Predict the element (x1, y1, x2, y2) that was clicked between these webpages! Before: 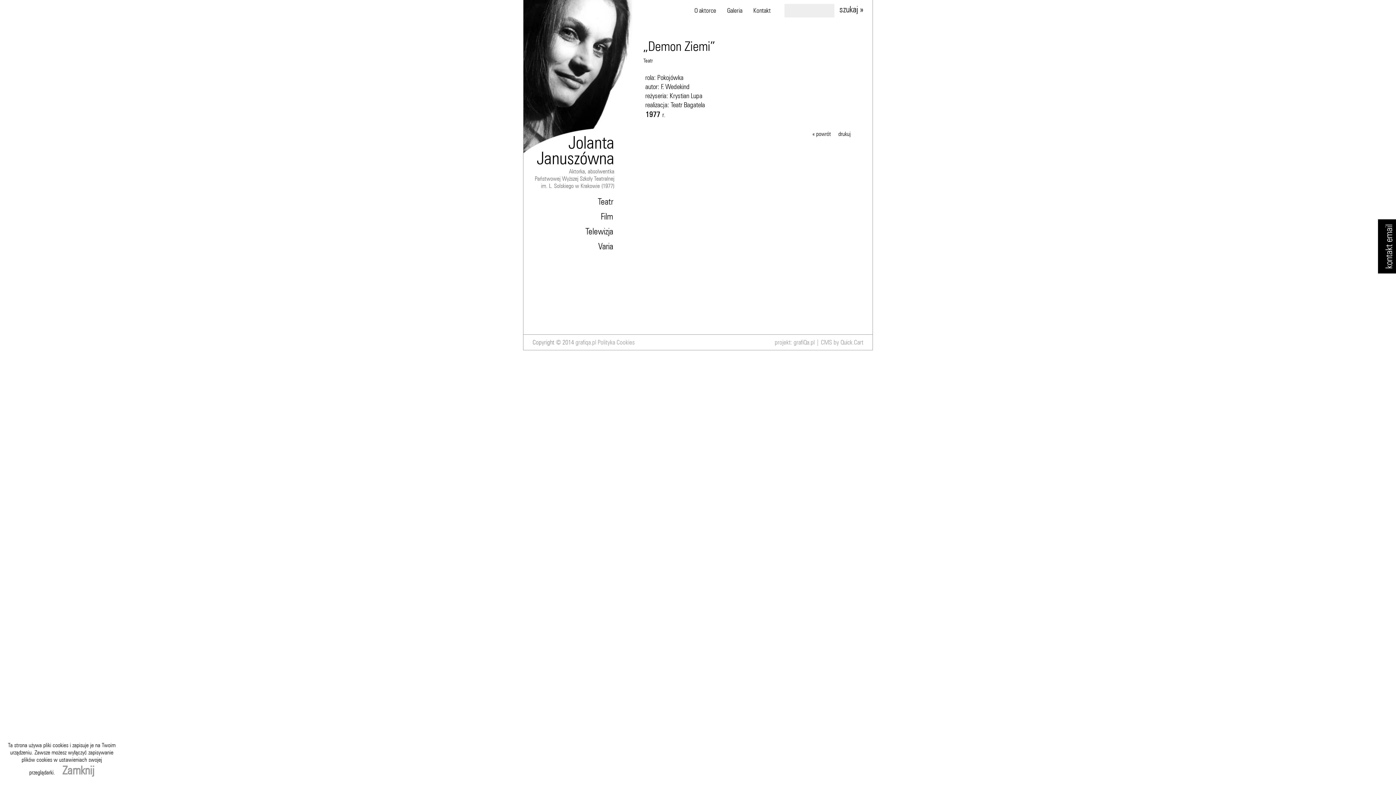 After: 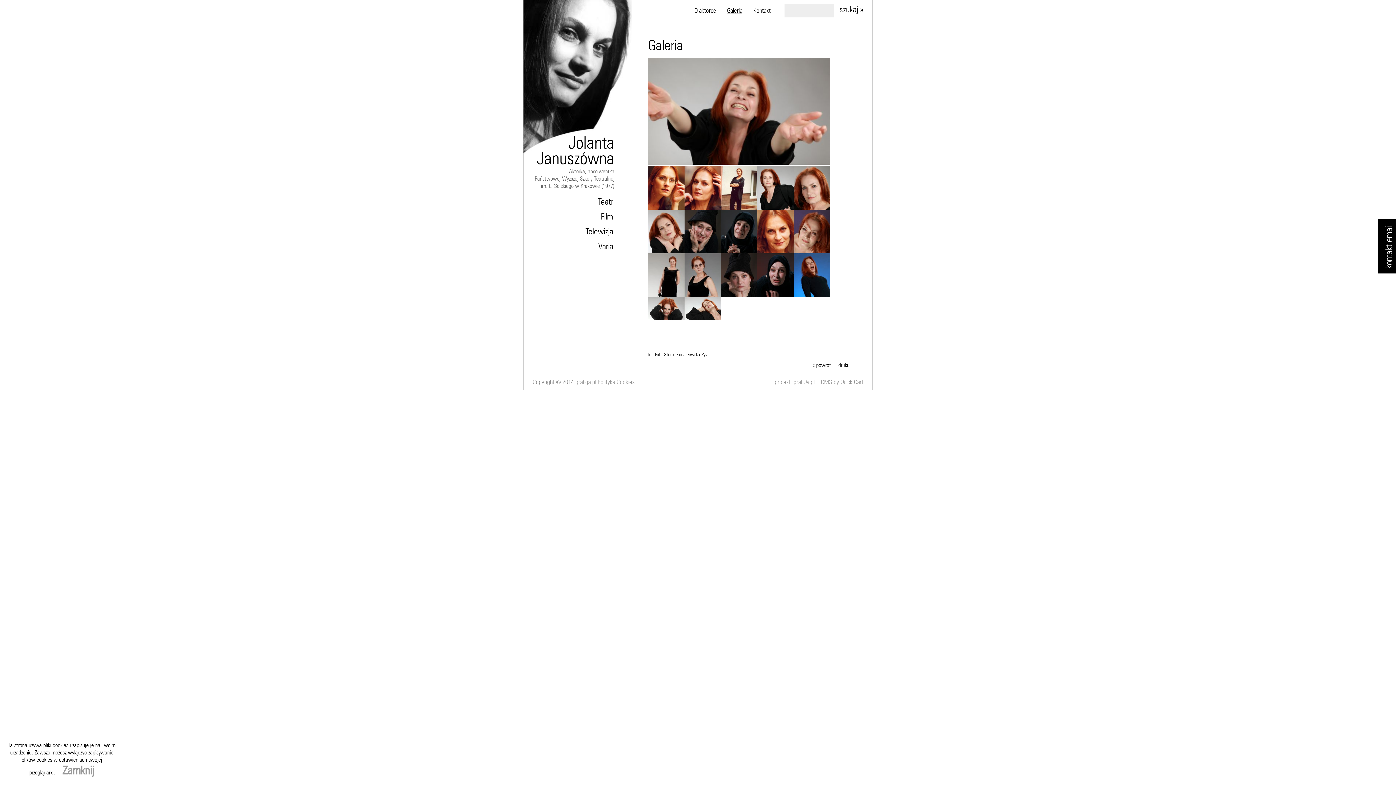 Action: label: Galeria bbox: (723, 6, 742, 14)